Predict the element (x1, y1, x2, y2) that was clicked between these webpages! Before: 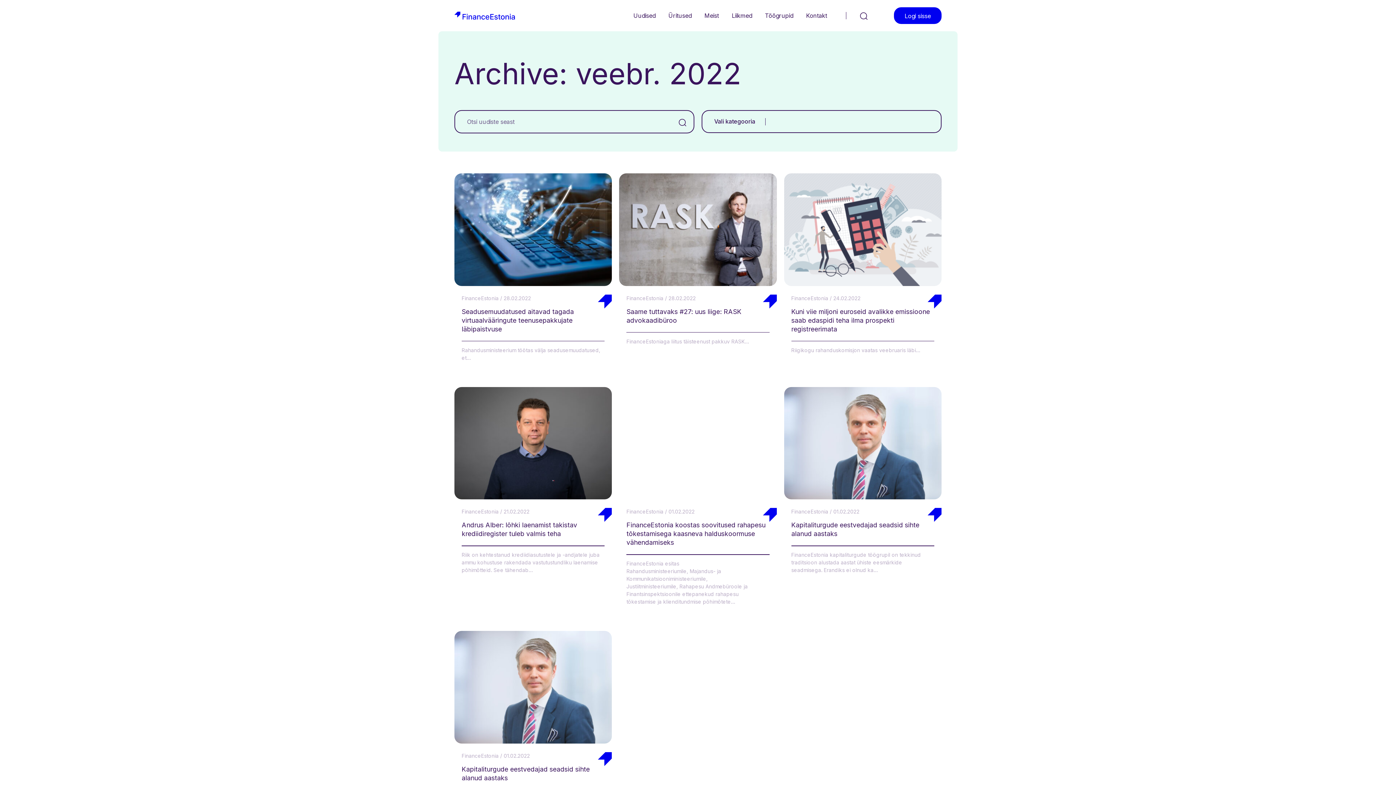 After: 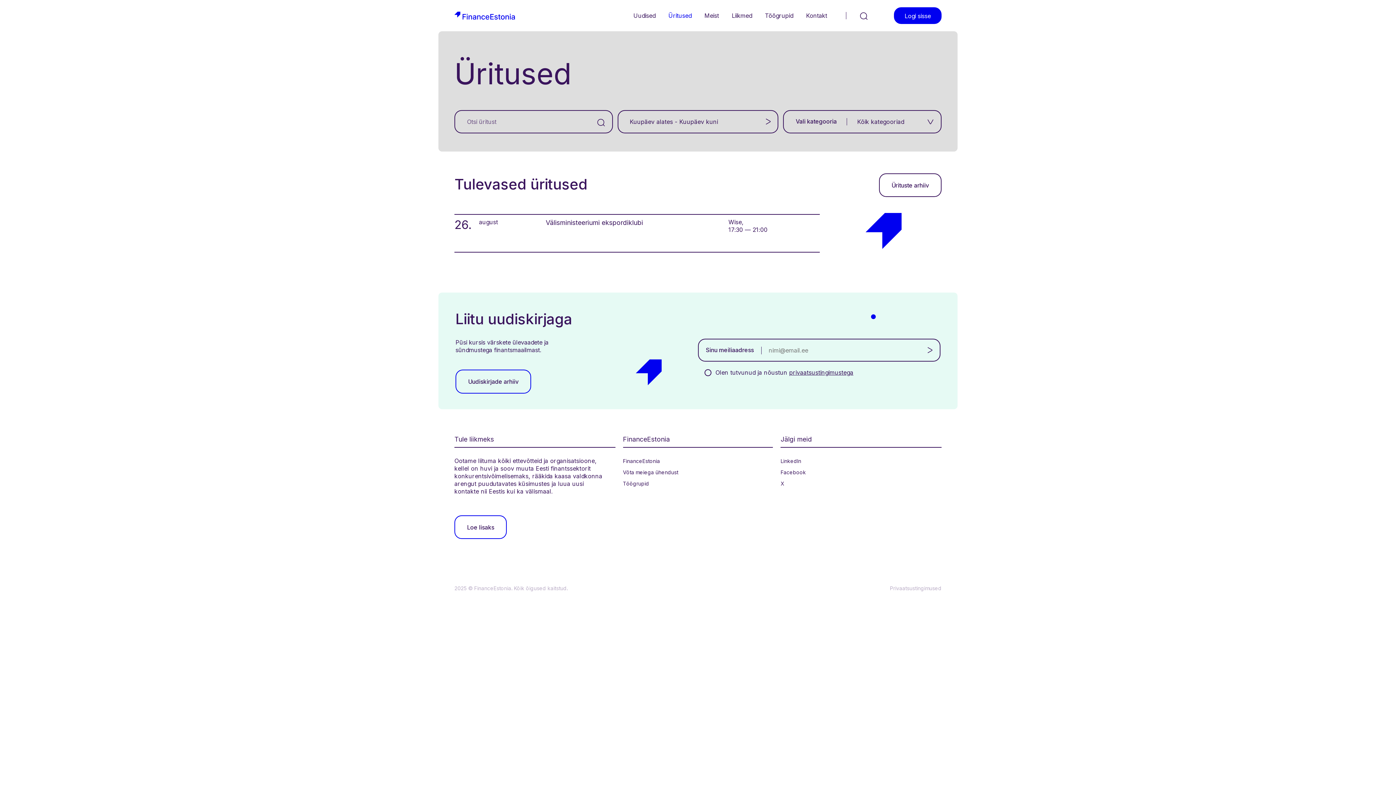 Action: bbox: (662, 8, 698, 23) label: Üritused